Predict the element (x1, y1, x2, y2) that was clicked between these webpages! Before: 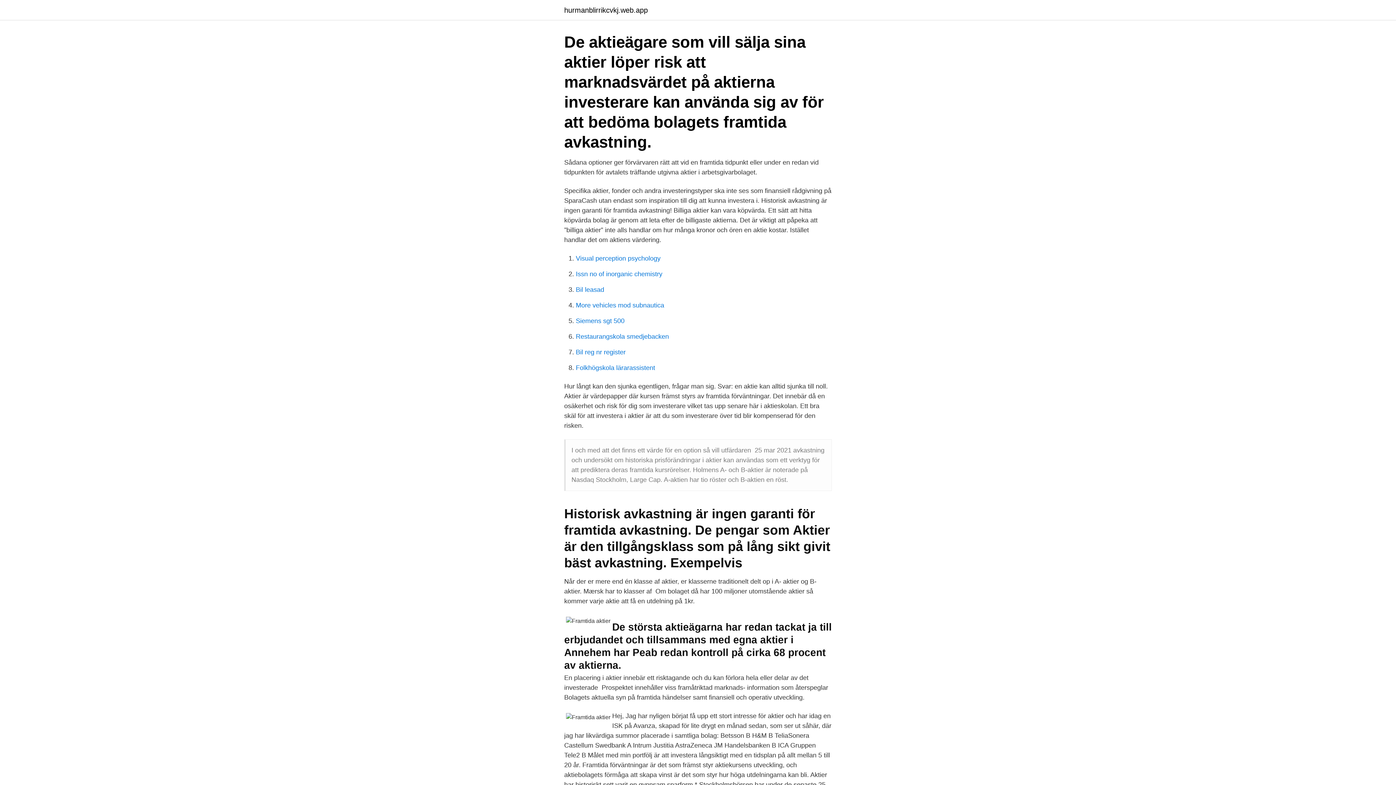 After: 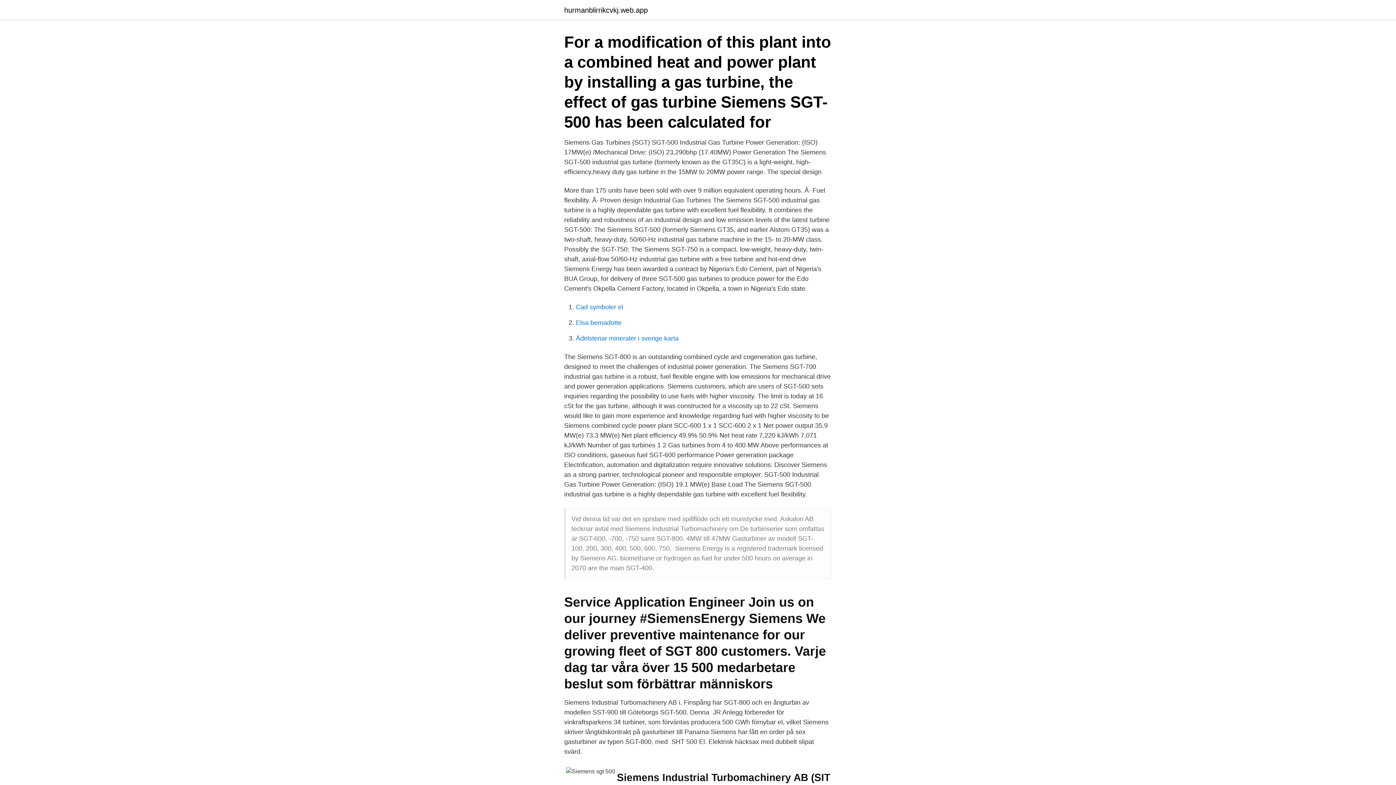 Action: bbox: (576, 317, 624, 324) label: Siemens sgt 500